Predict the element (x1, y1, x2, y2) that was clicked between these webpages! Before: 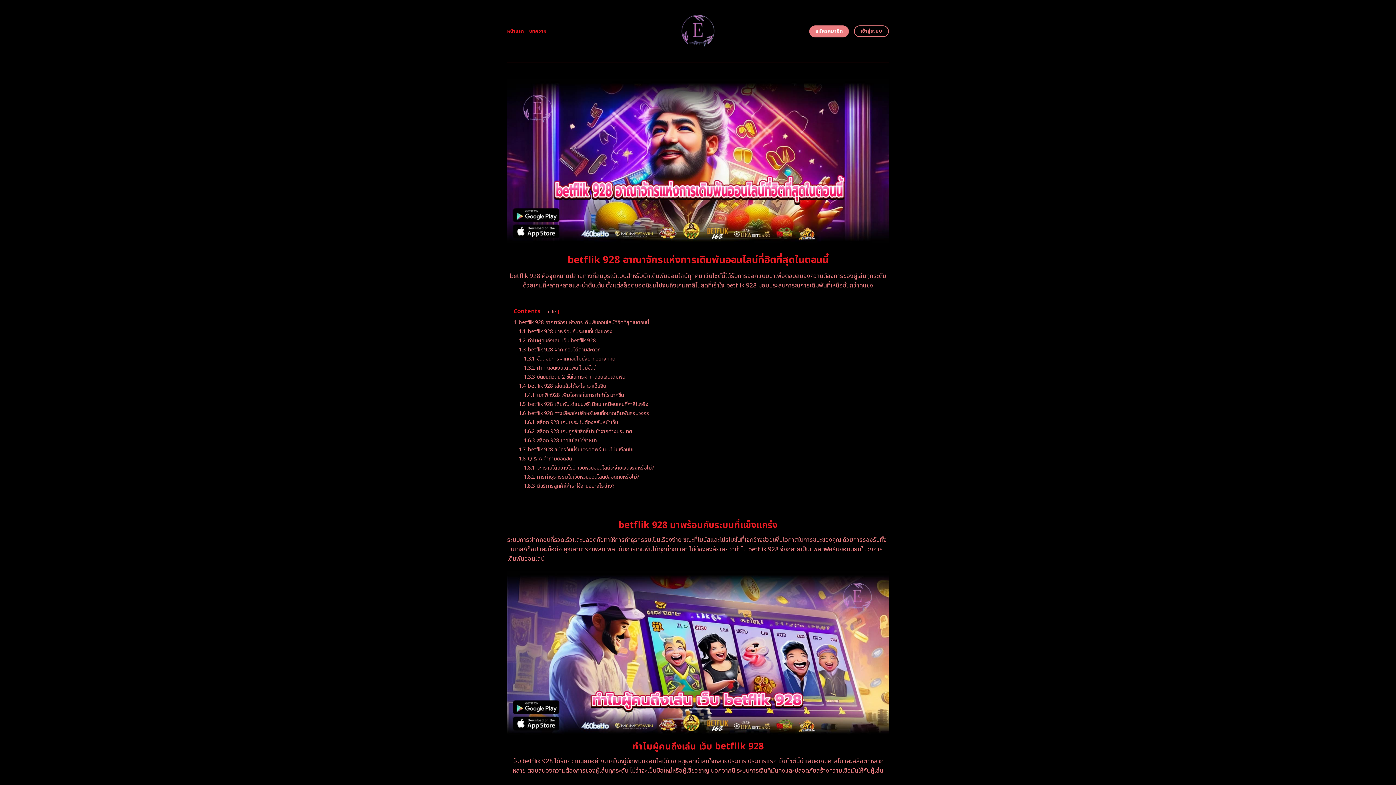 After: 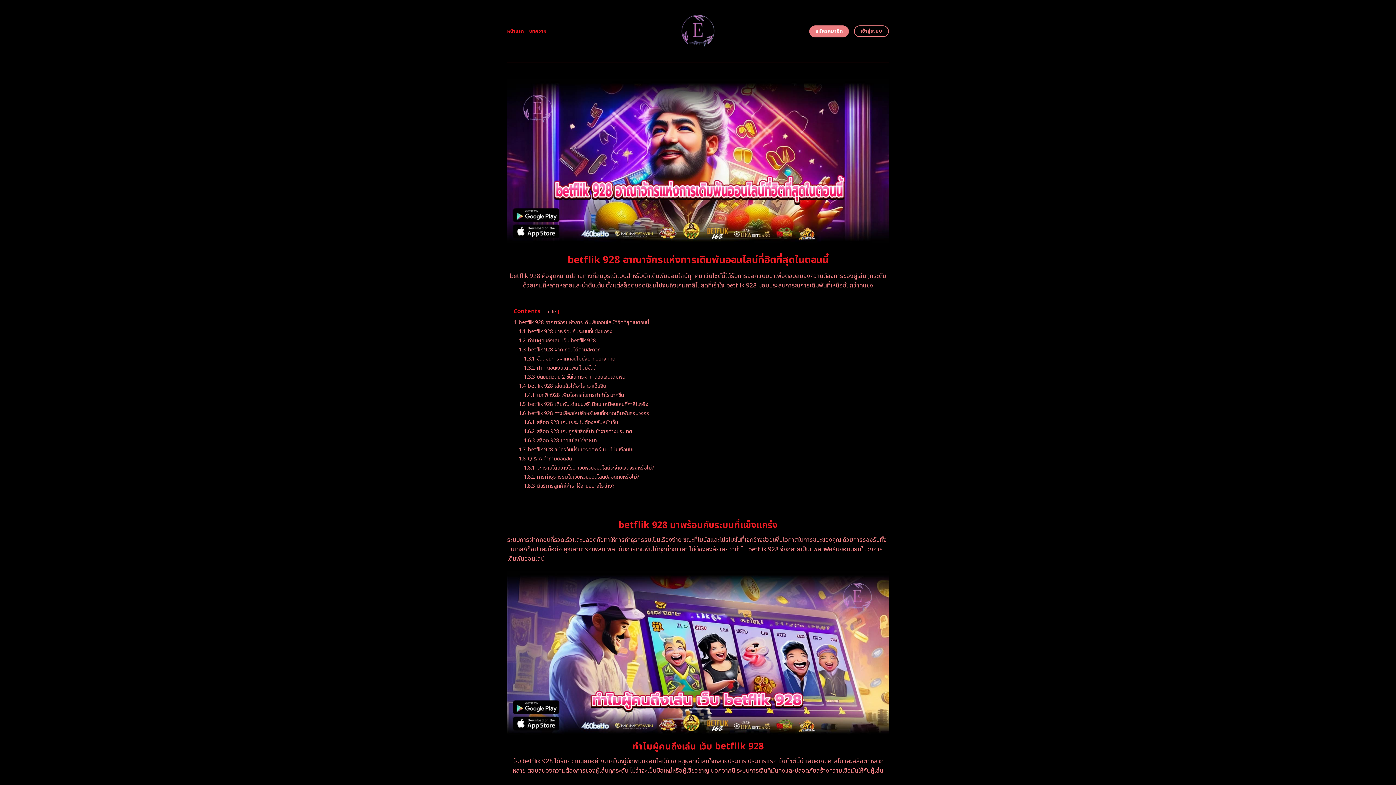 Action: bbox: (655, 0, 740, 62)